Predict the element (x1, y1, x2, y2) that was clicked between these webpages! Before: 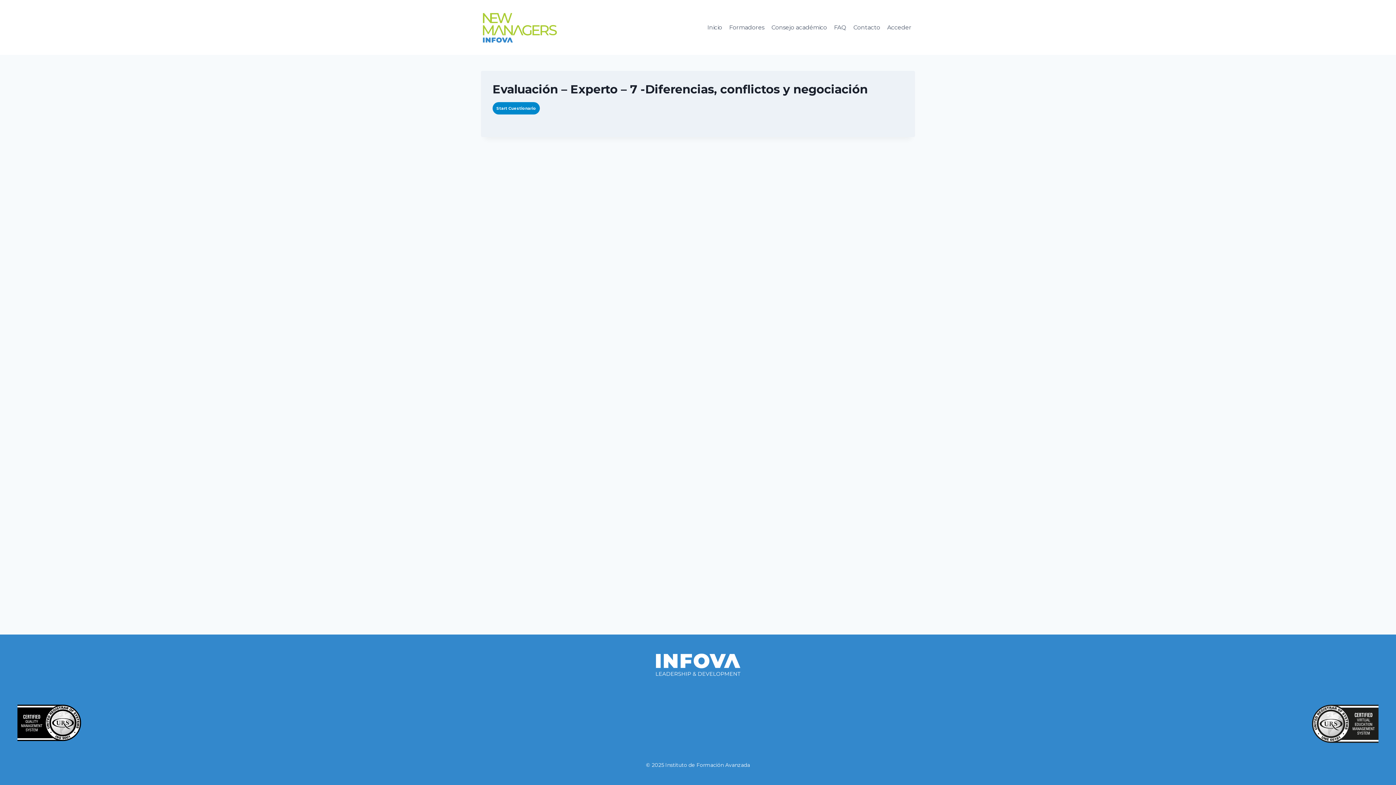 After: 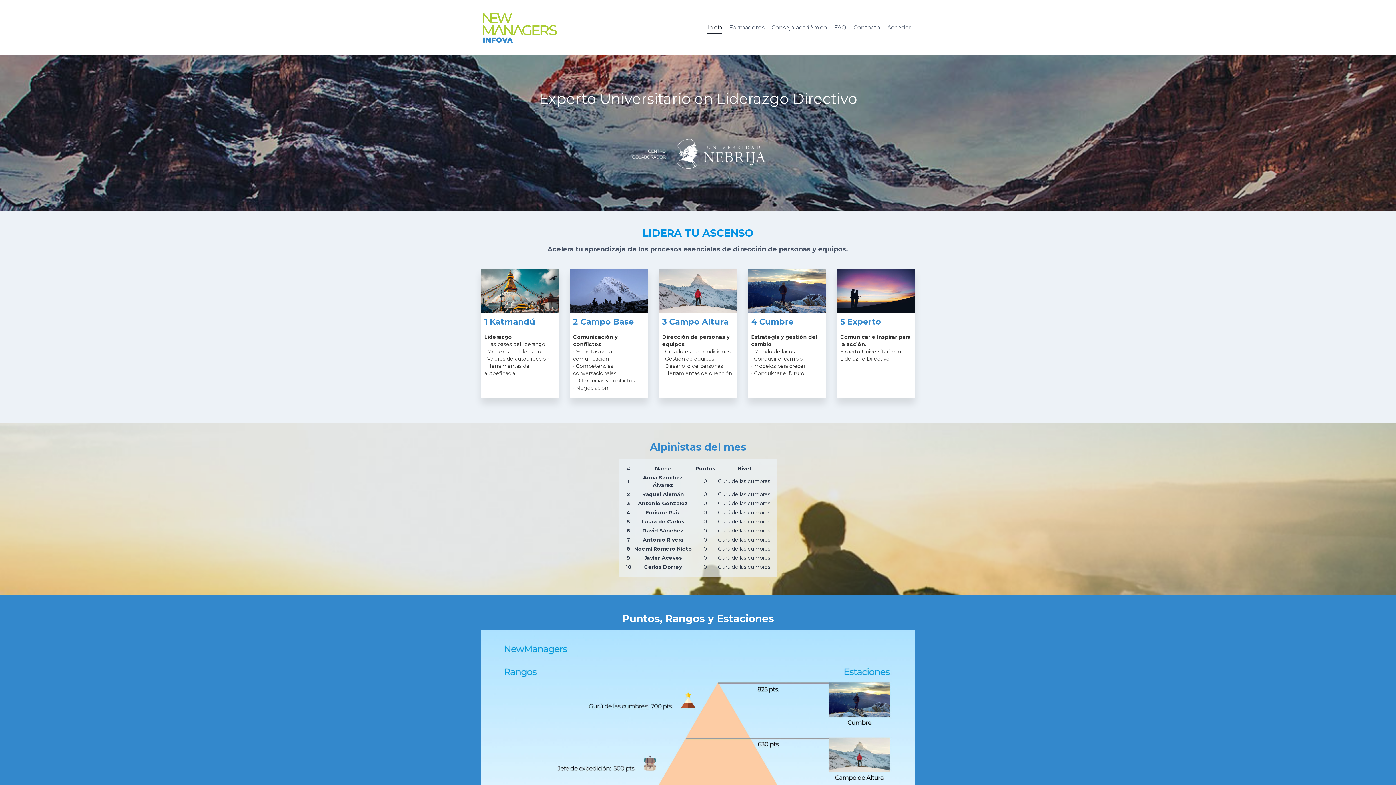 Action: label: Inicio bbox: (703, 21, 725, 33)